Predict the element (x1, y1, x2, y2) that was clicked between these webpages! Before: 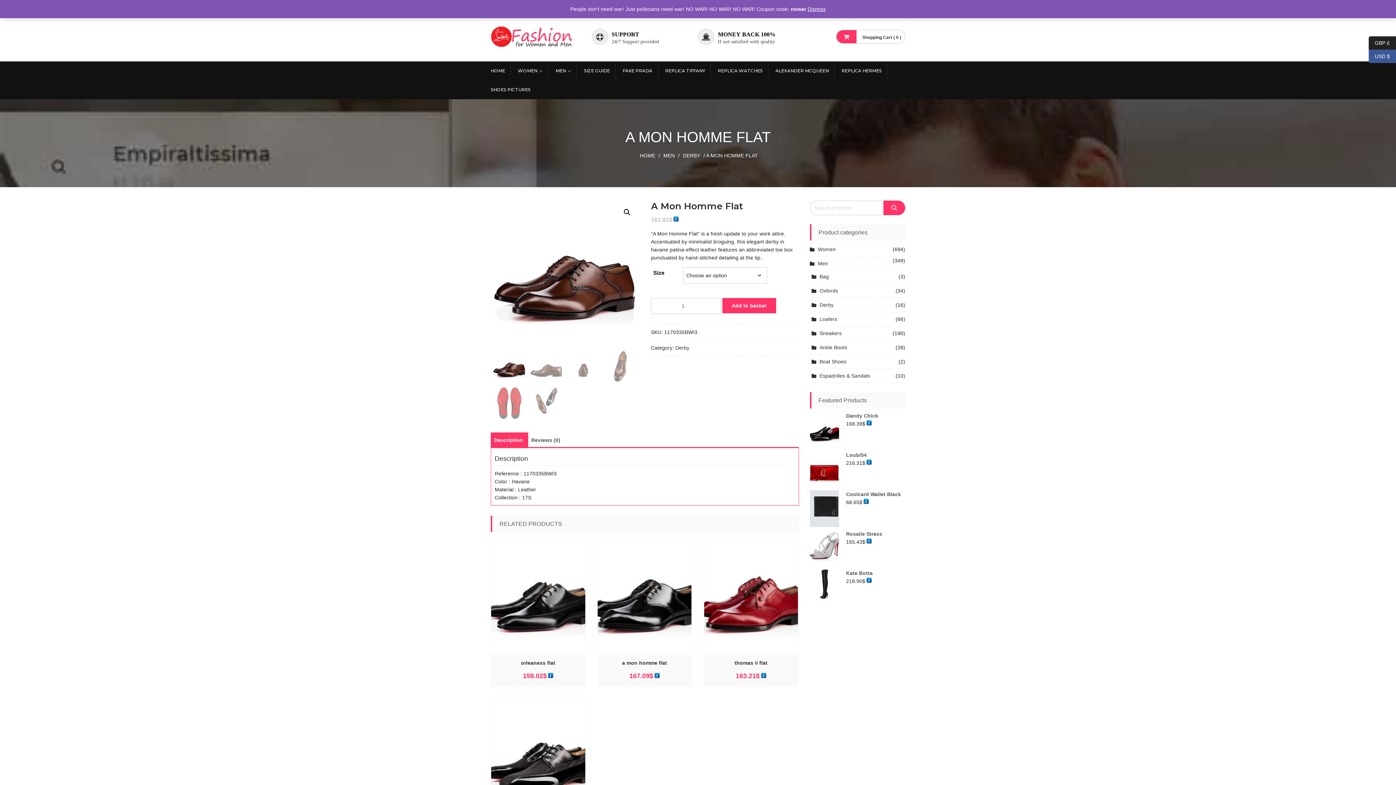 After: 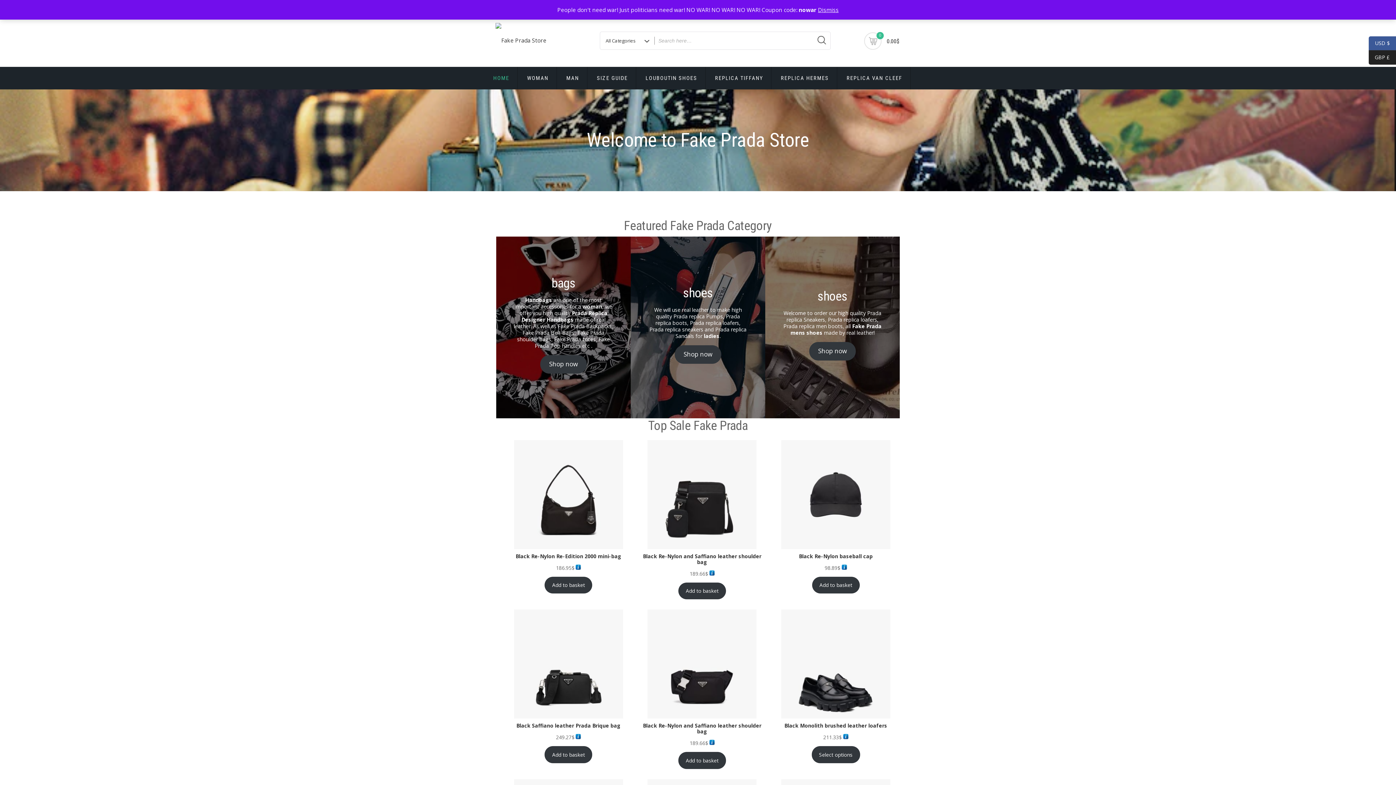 Action: label: FAKE PRADA bbox: (622, 61, 652, 80)